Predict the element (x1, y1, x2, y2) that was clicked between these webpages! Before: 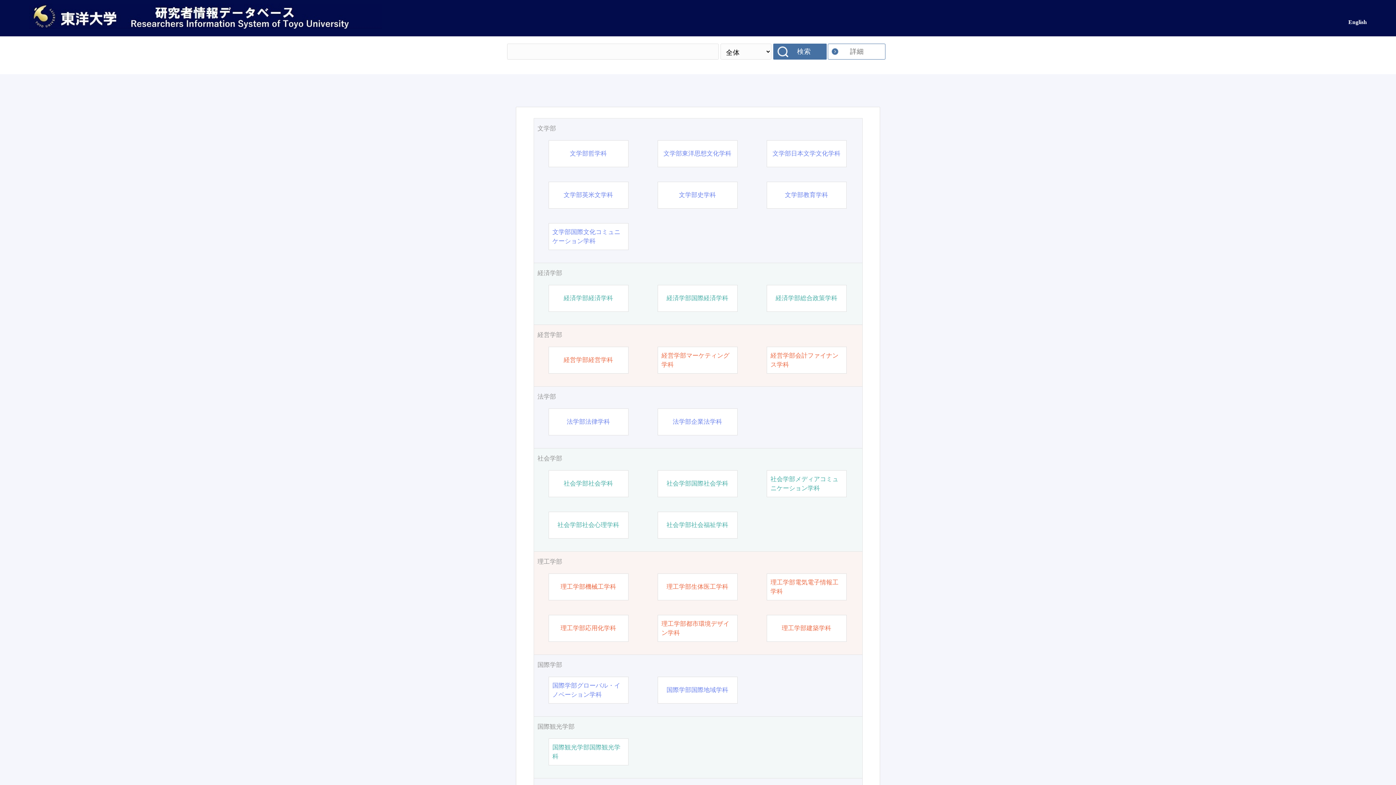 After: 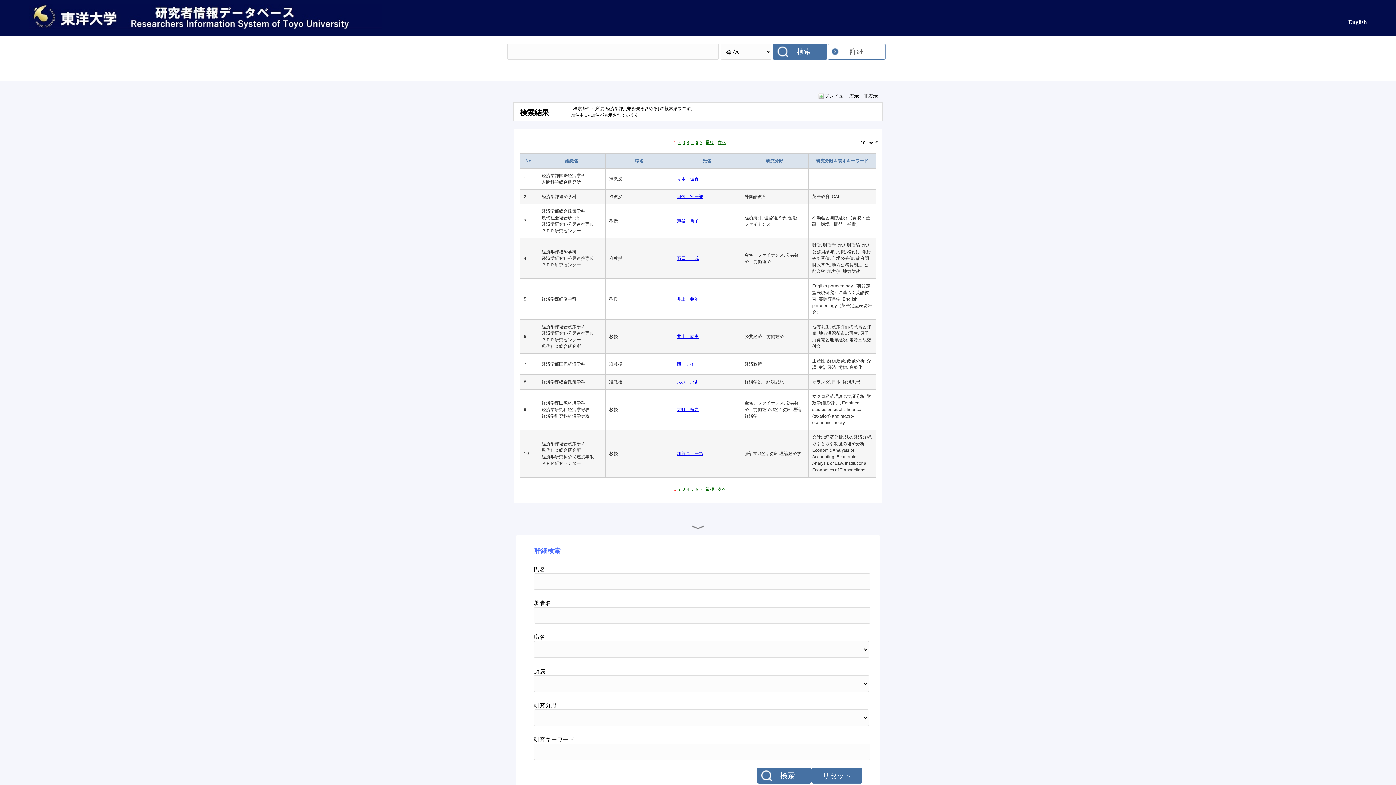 Action: bbox: (537, 268, 858, 277) label: 経済学部